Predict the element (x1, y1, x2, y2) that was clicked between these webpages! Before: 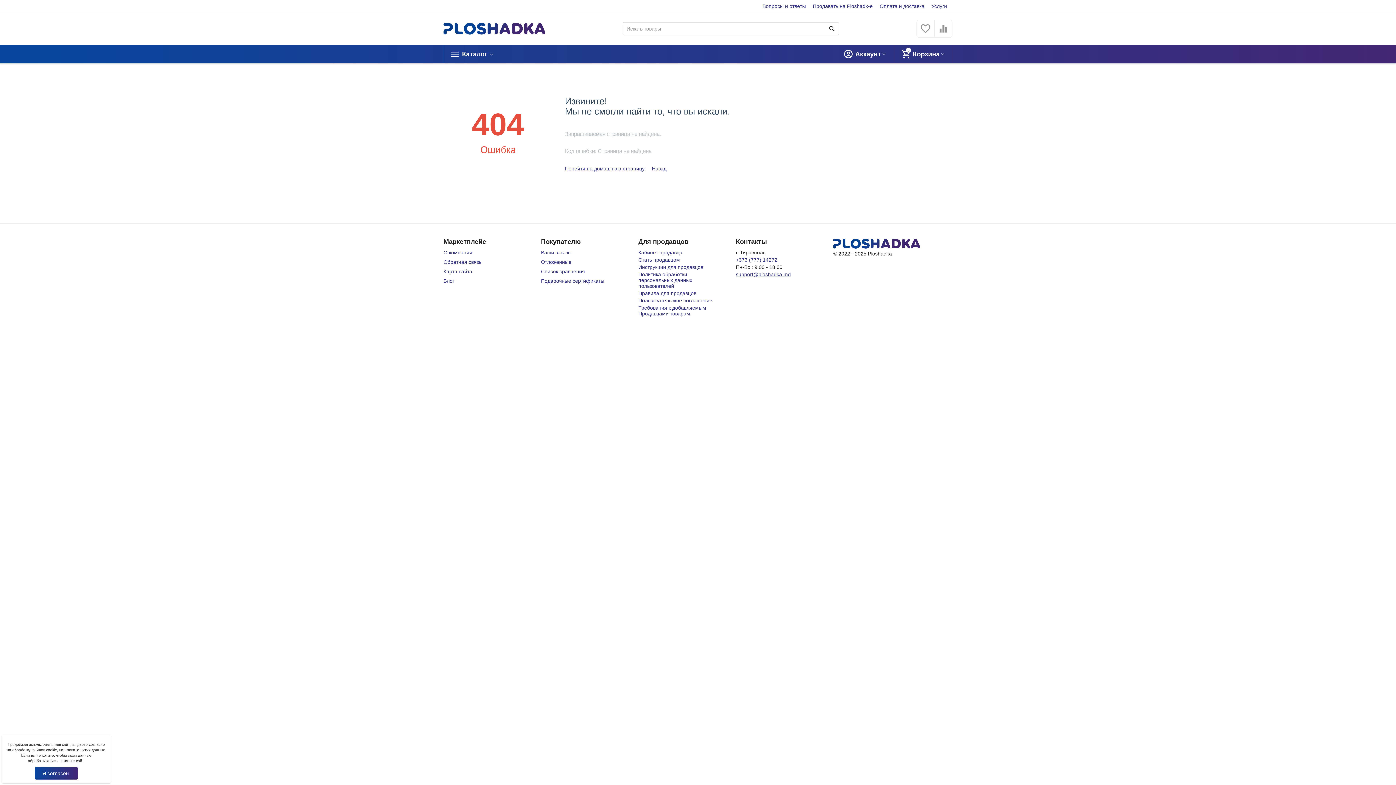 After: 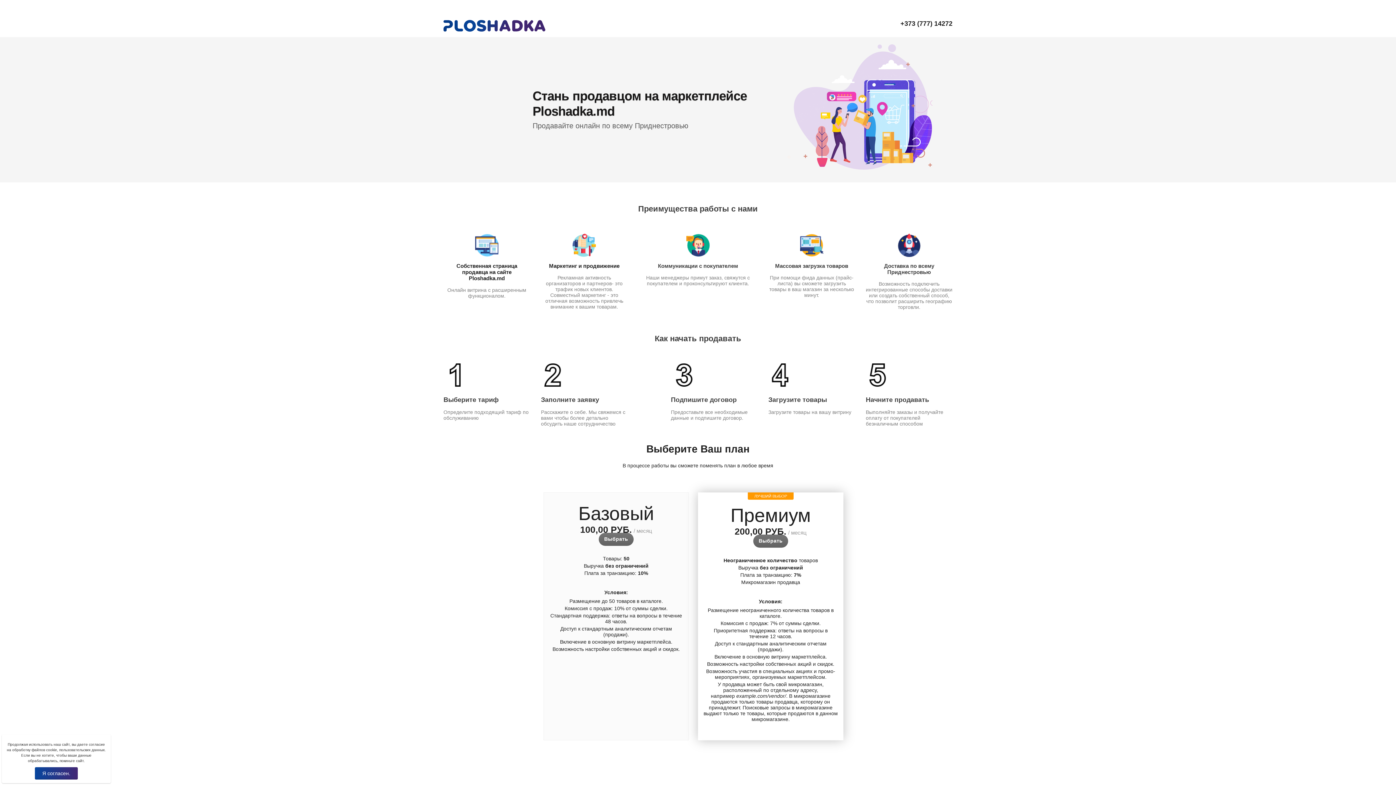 Action: label: Продавать на Ploshadk-e bbox: (812, 3, 873, 9)